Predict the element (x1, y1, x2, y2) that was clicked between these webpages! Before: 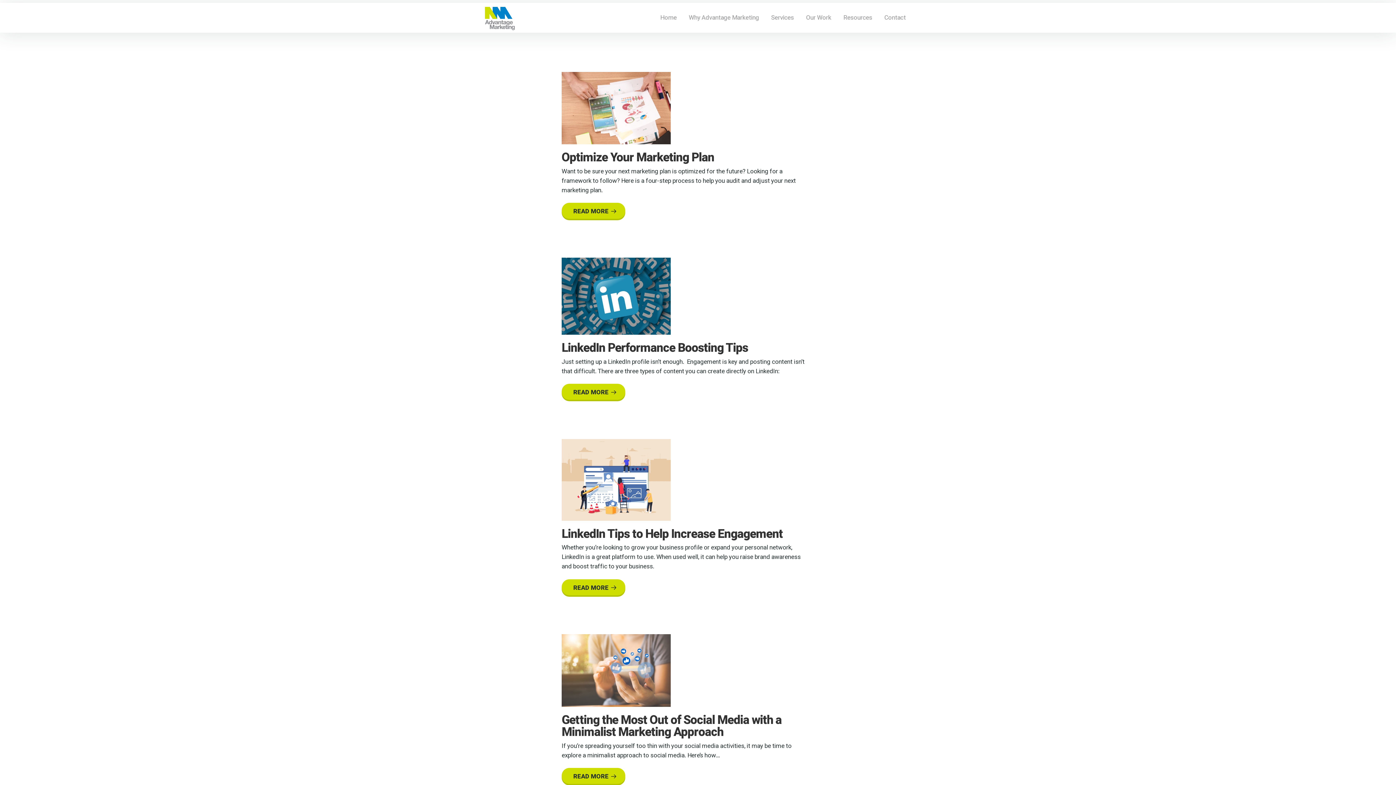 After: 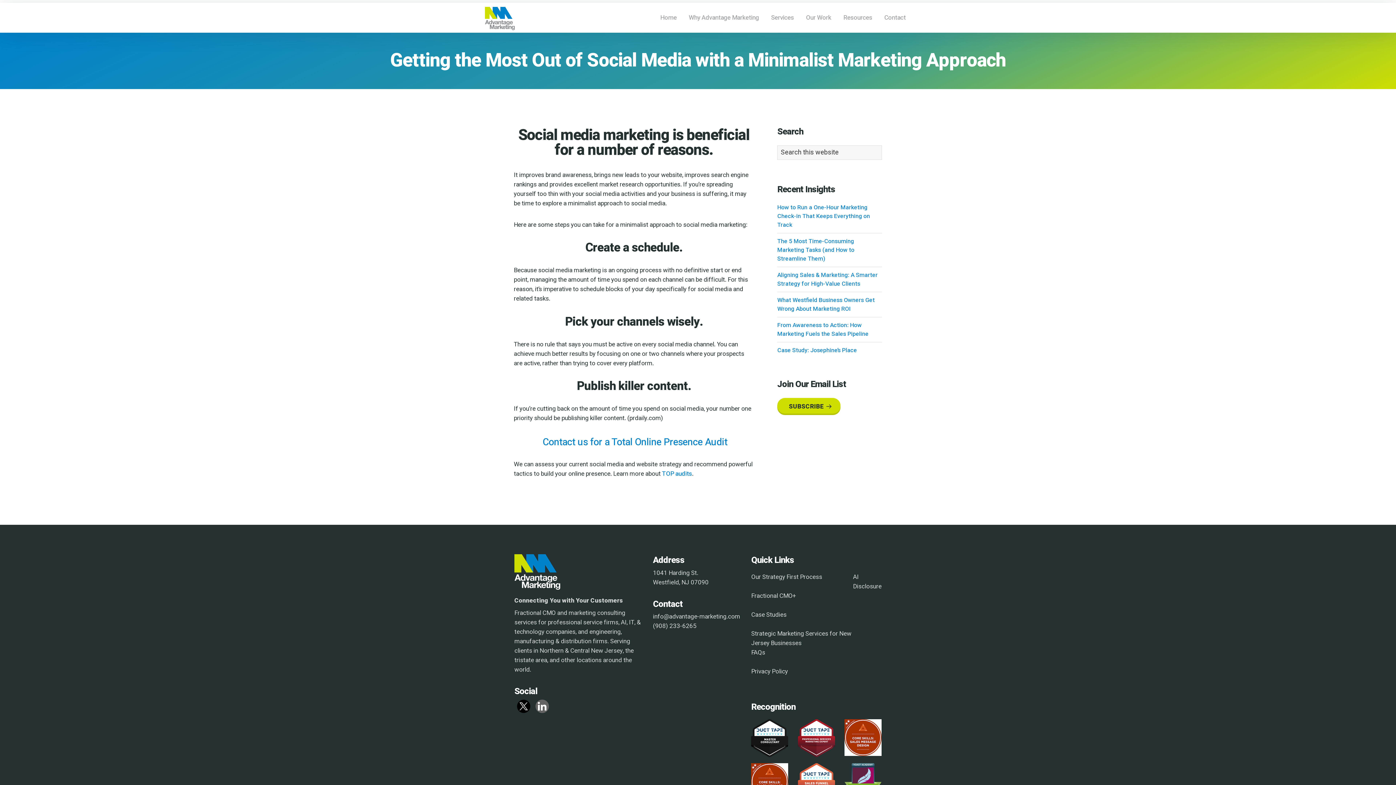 Action: label: READ MORE bbox: (561, 768, 625, 784)